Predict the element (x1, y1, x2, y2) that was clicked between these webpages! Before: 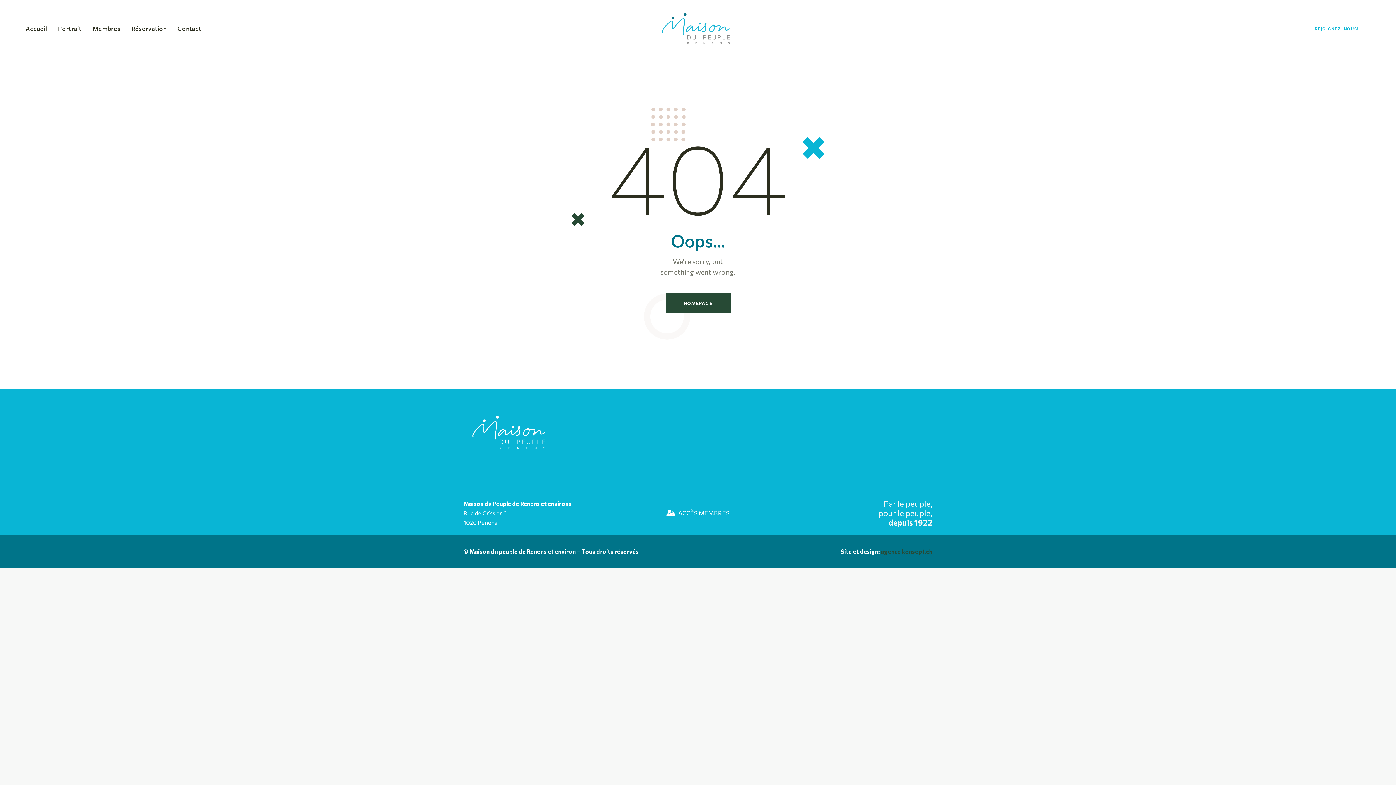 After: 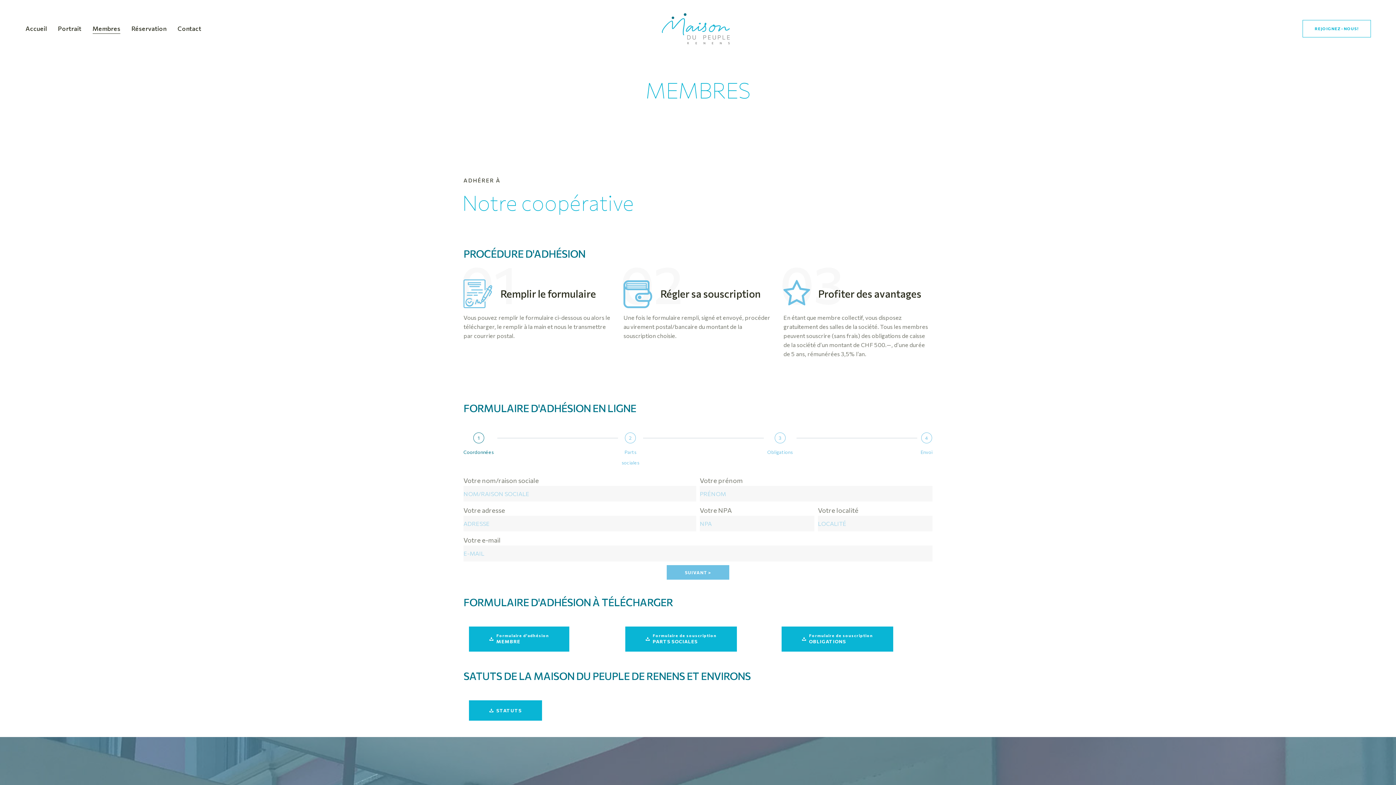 Action: bbox: (86, 18, 125, 39) label: Membres